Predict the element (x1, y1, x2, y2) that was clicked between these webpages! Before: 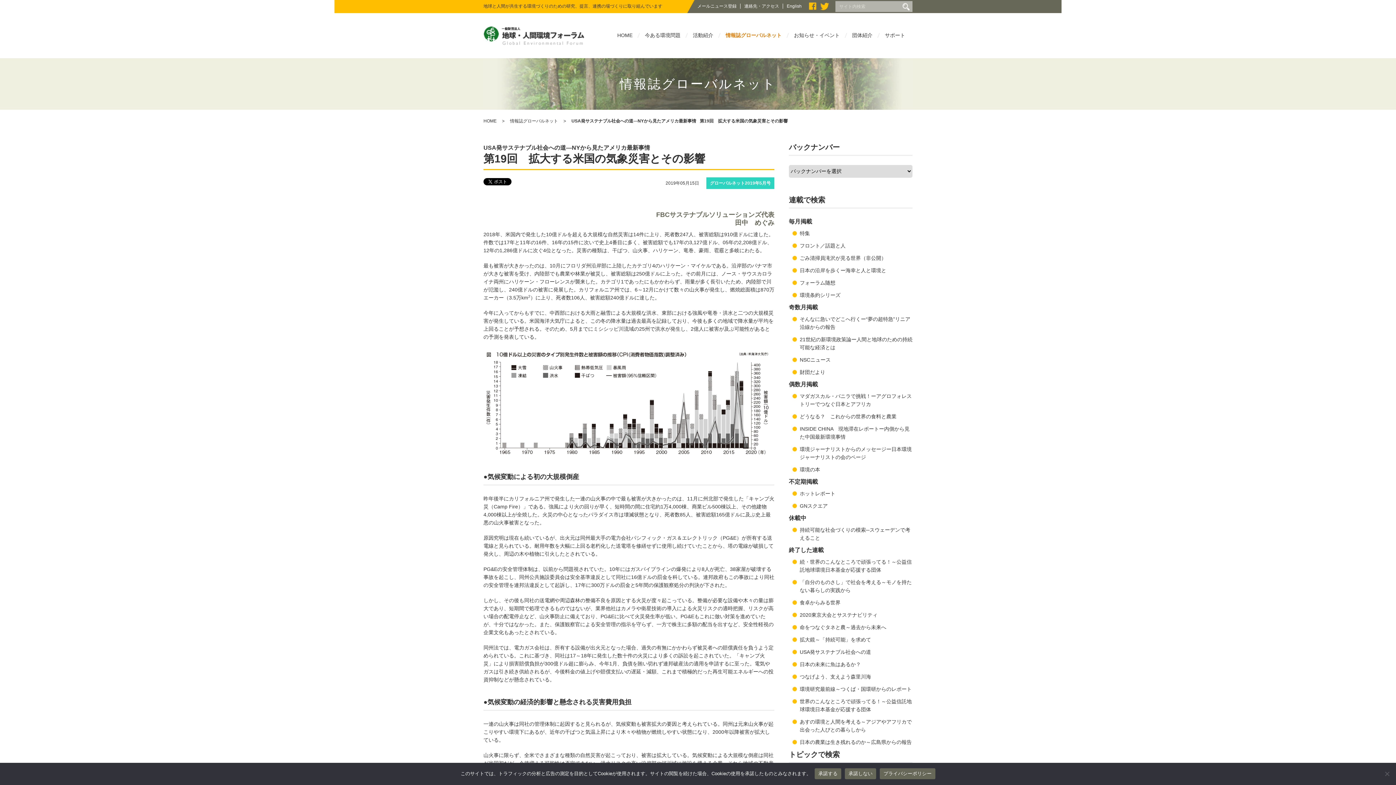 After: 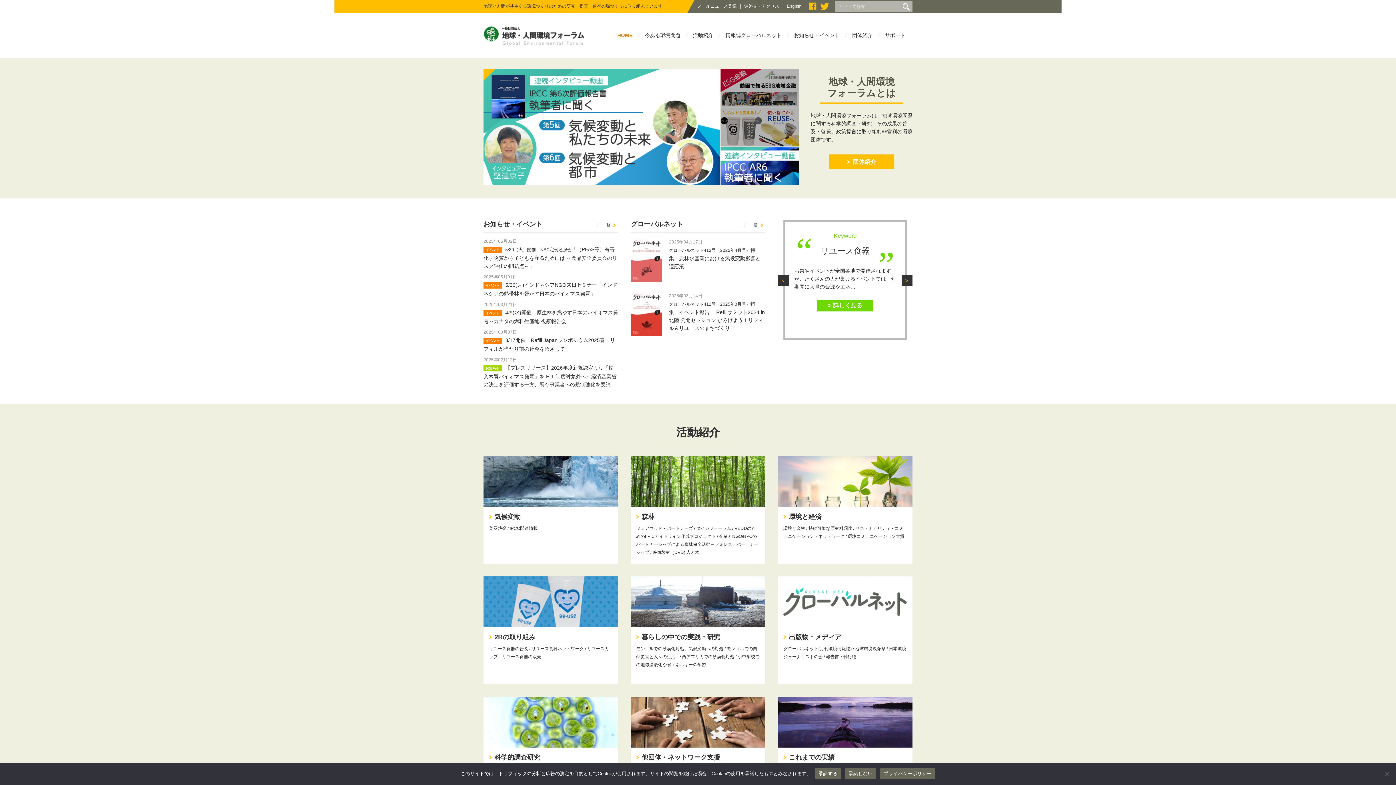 Action: bbox: (613, 27, 640, 47) label: HOME